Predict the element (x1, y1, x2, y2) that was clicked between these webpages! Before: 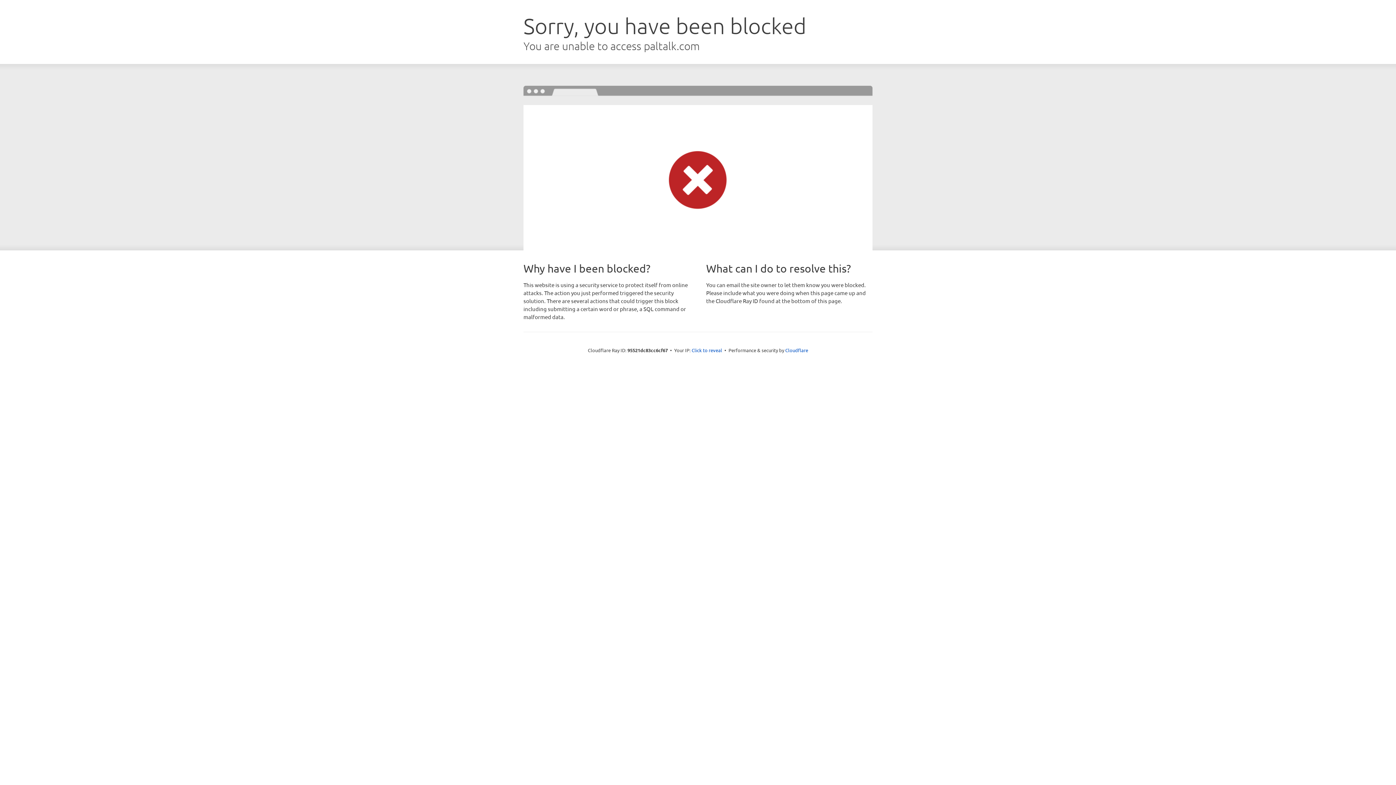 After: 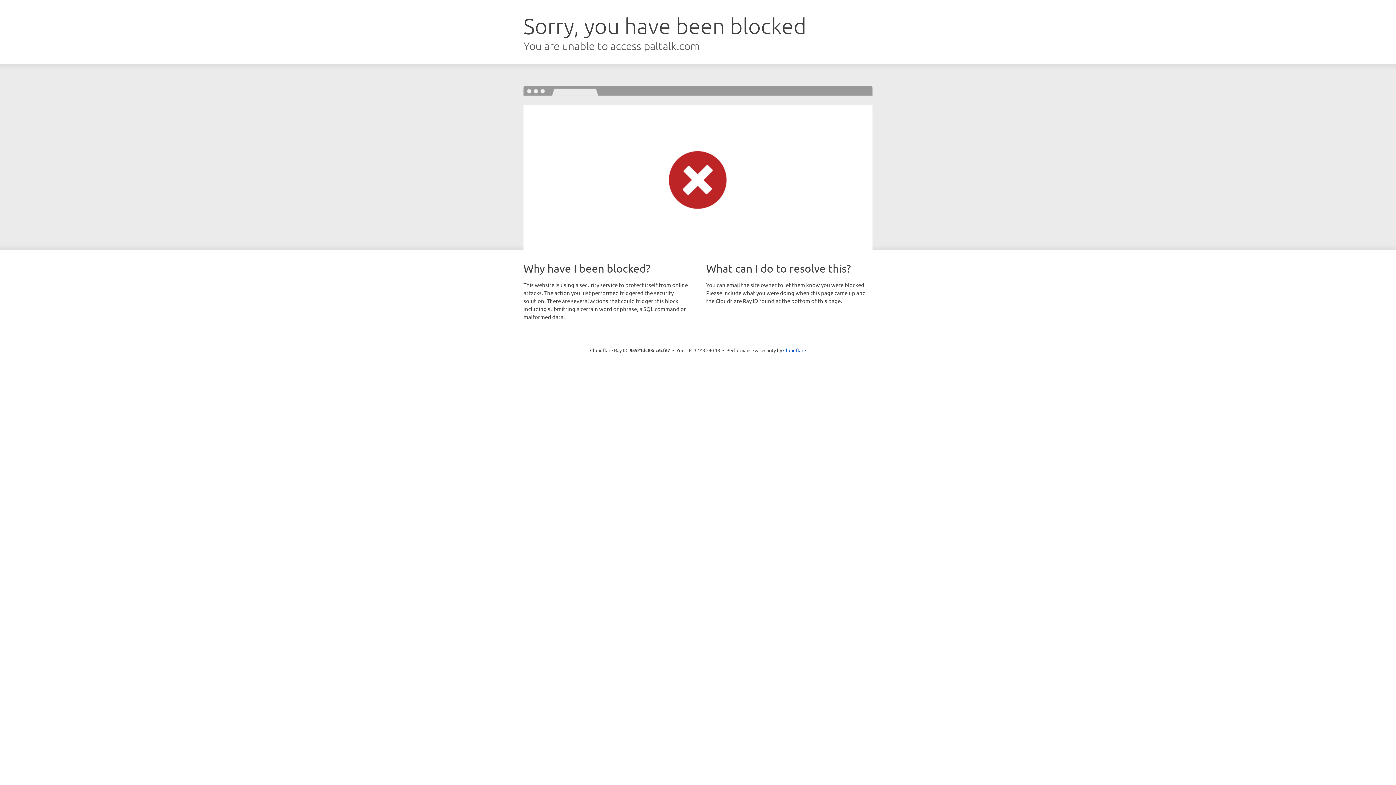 Action: bbox: (691, 346, 722, 353) label: Click to reveal